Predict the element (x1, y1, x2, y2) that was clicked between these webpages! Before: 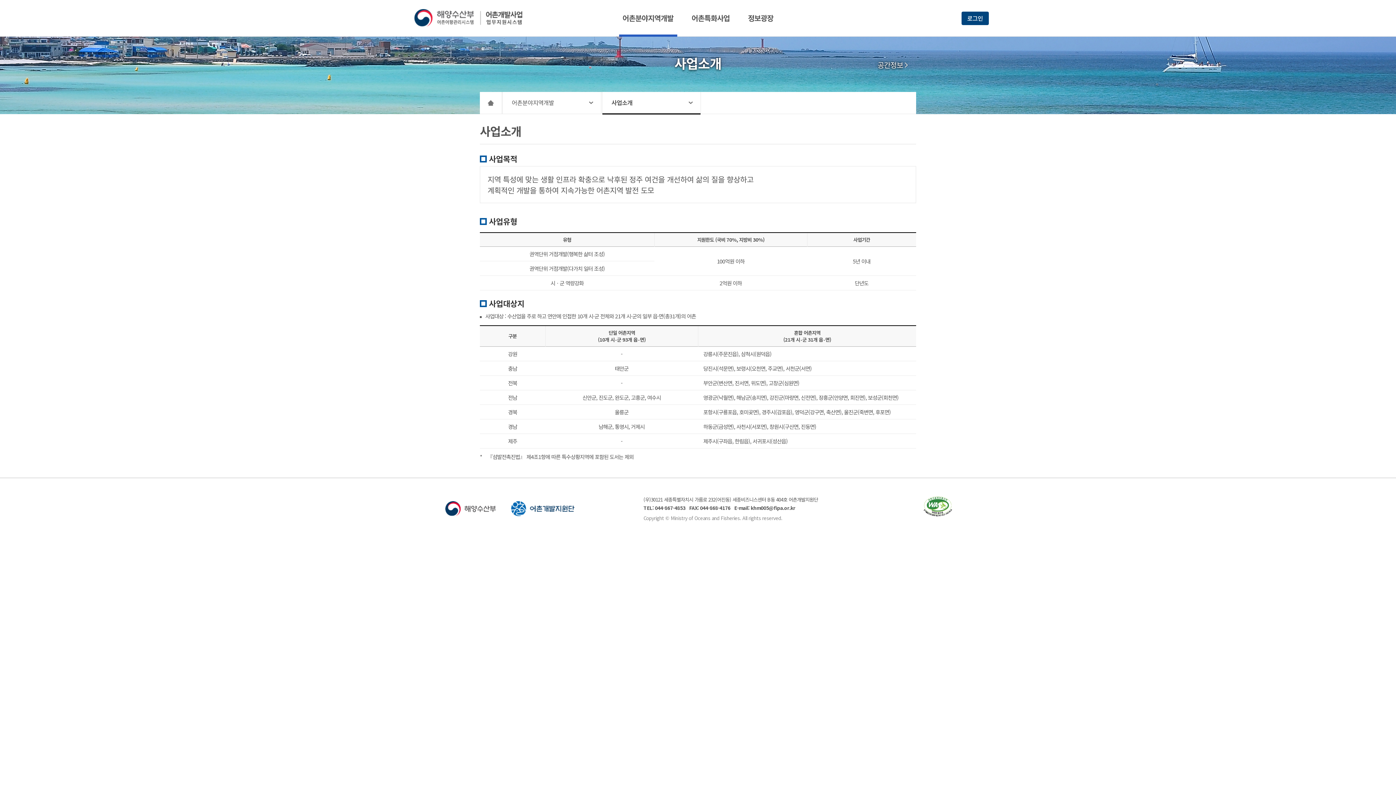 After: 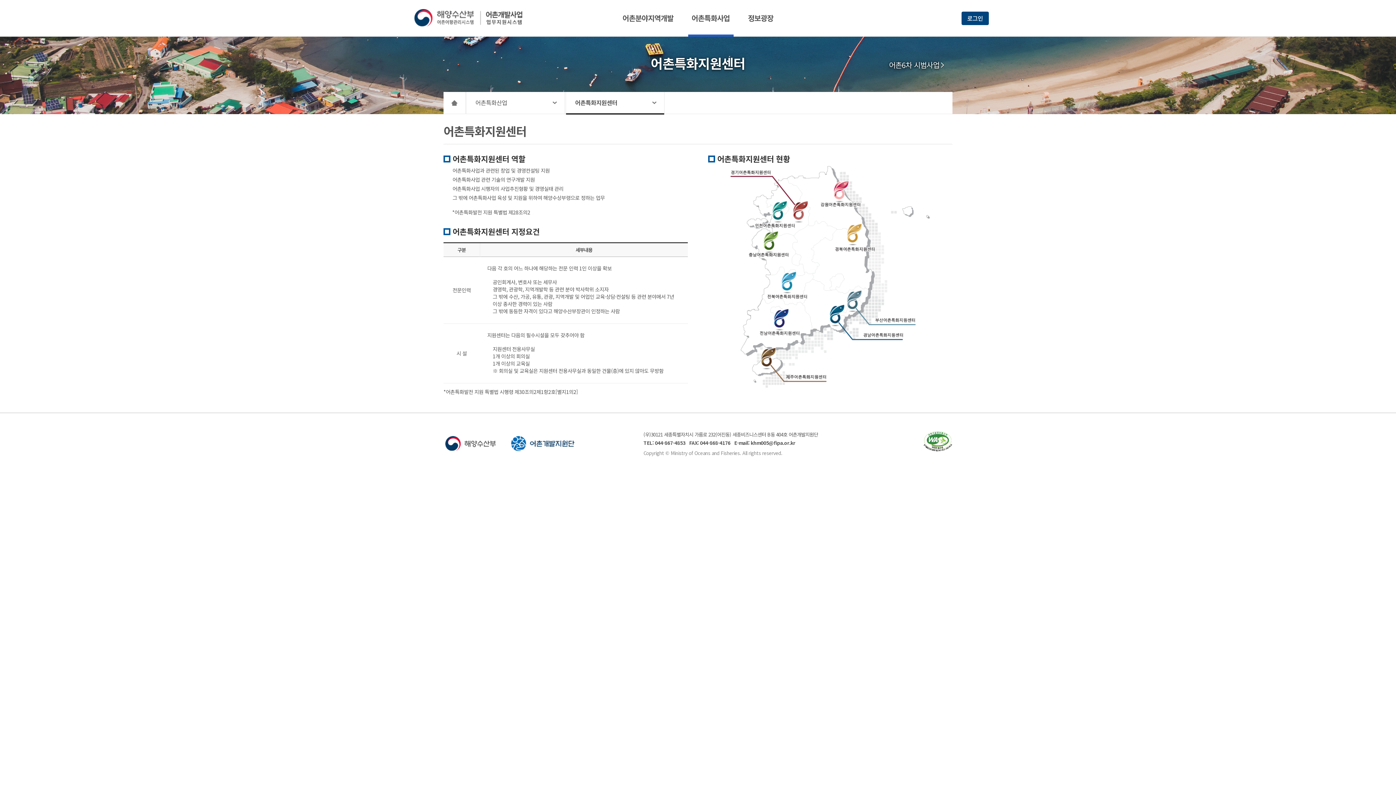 Action: bbox: (691, 12, 730, 23) label: 어촌특화사업